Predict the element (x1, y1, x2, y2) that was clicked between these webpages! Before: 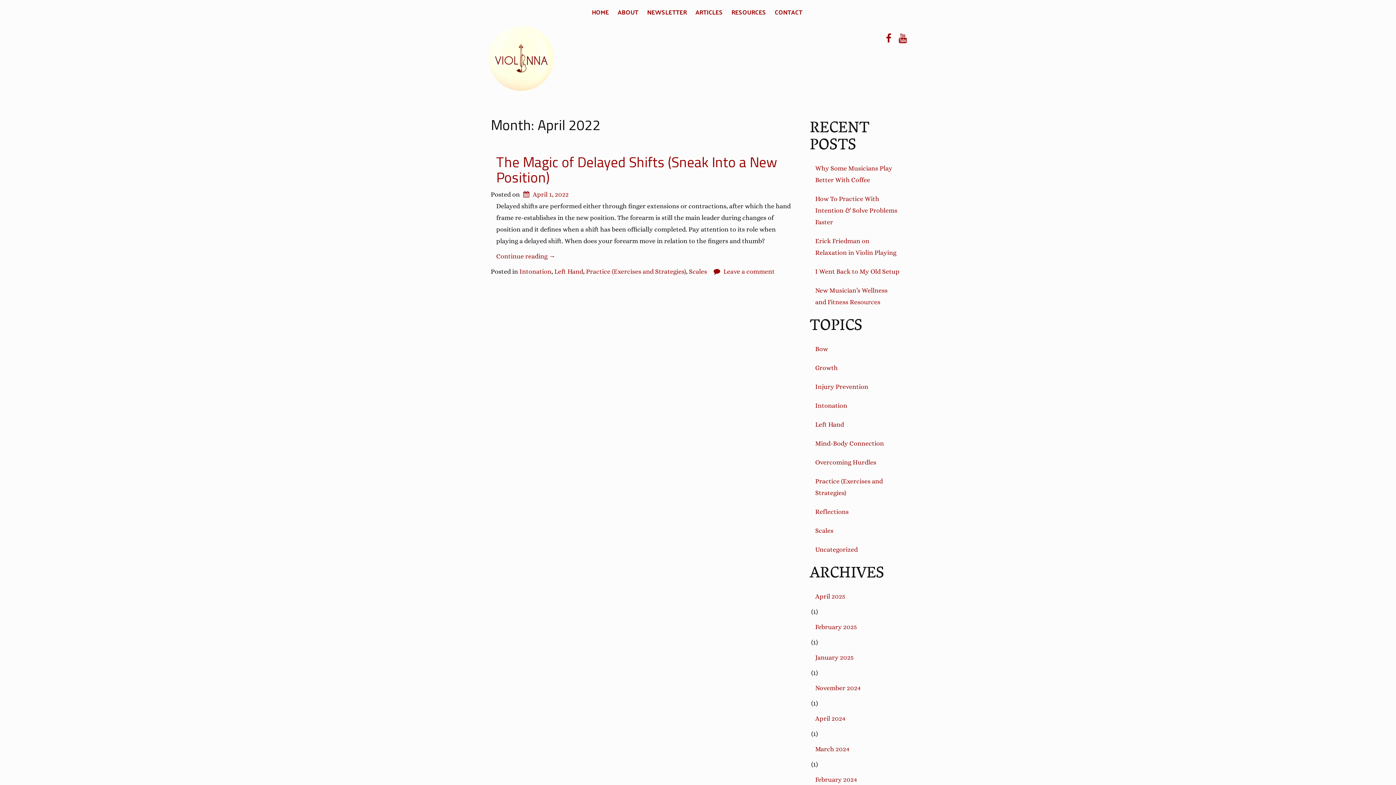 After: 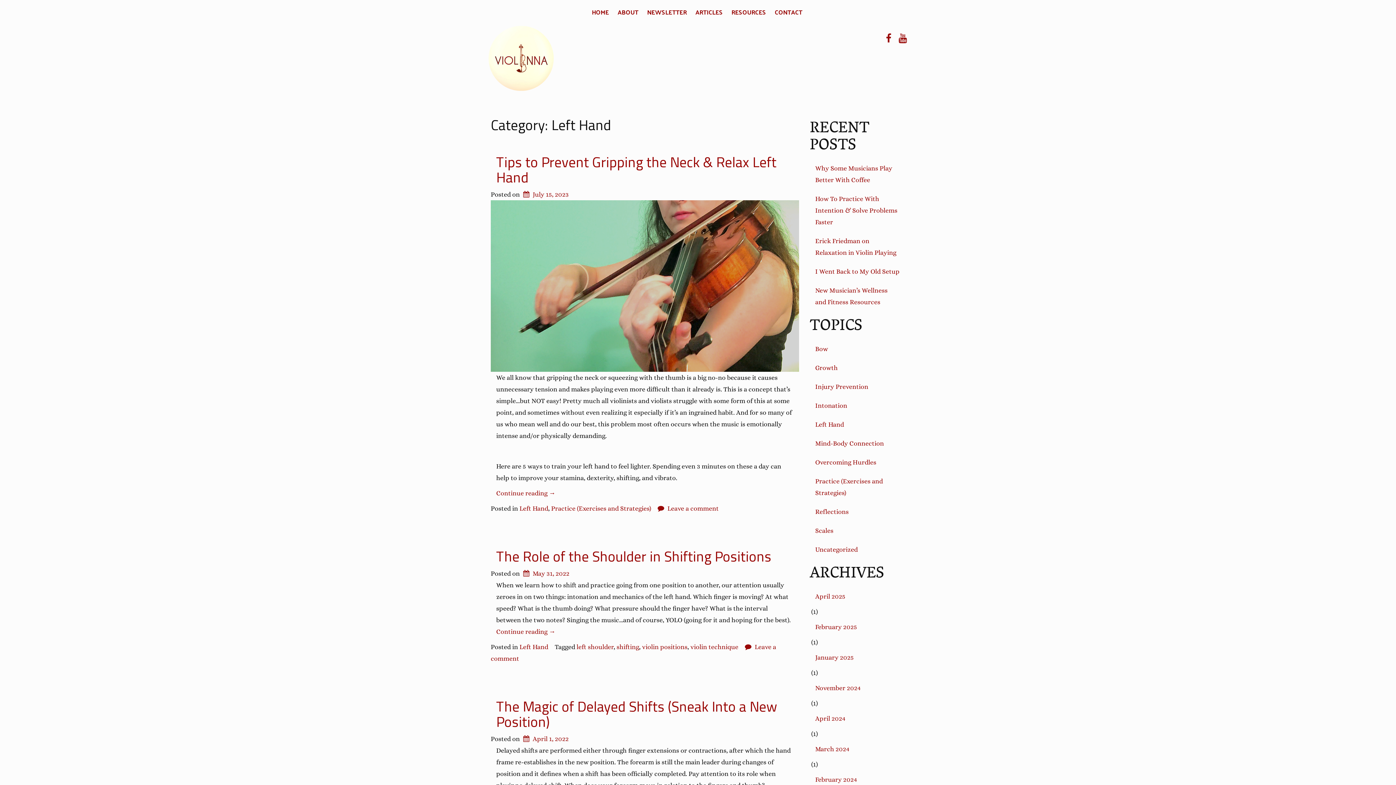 Action: label: Left Hand bbox: (810, 415, 905, 434)